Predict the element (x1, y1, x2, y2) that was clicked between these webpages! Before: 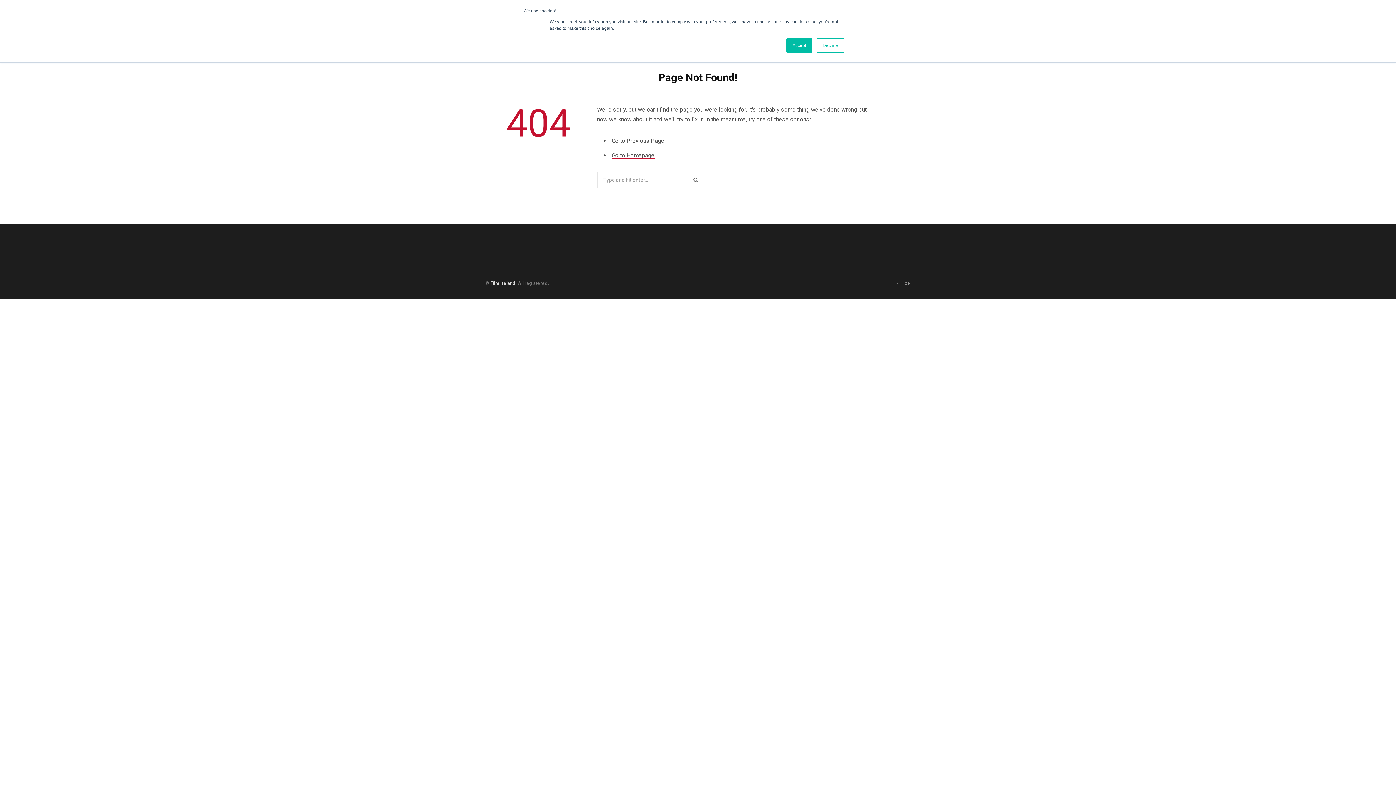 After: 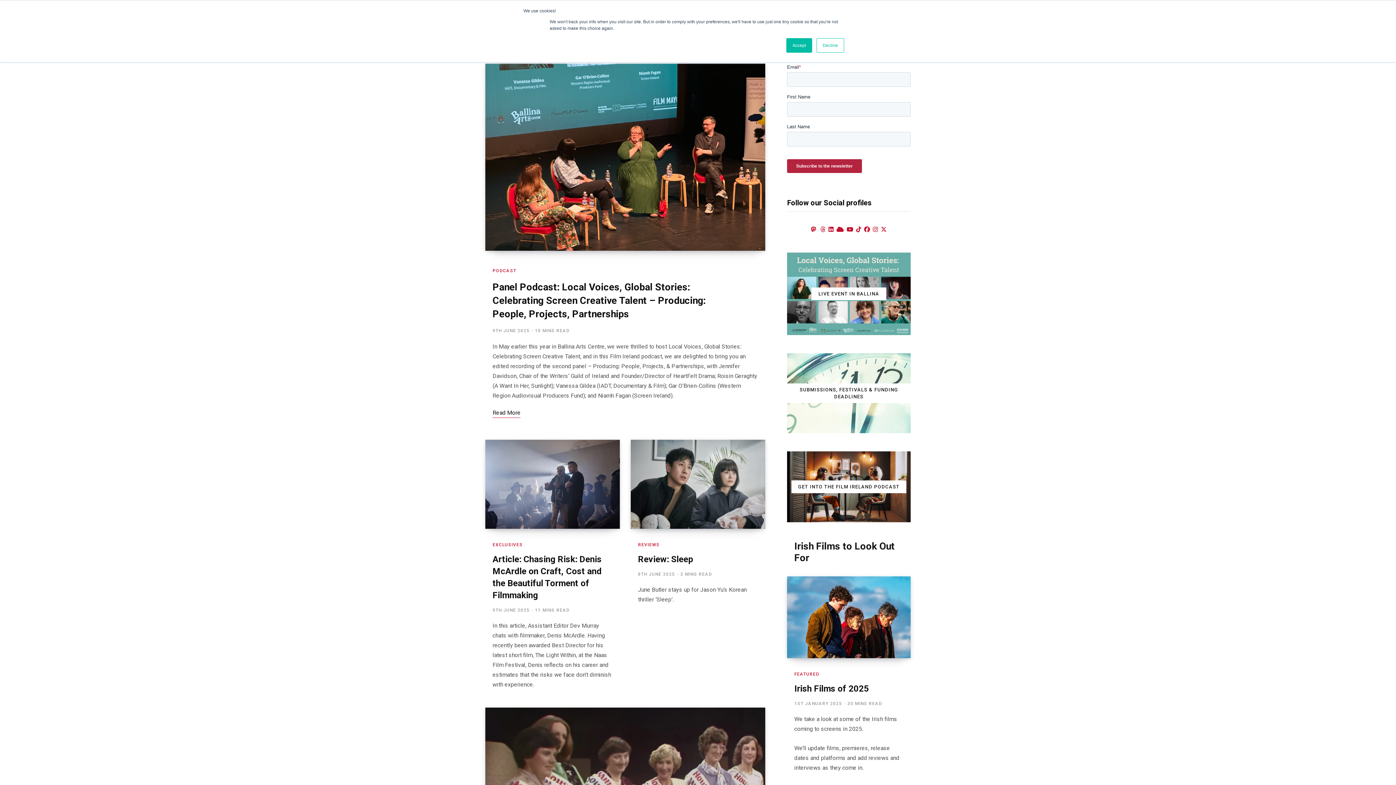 Action: label: Film Ireland bbox: (490, 280, 515, 286)